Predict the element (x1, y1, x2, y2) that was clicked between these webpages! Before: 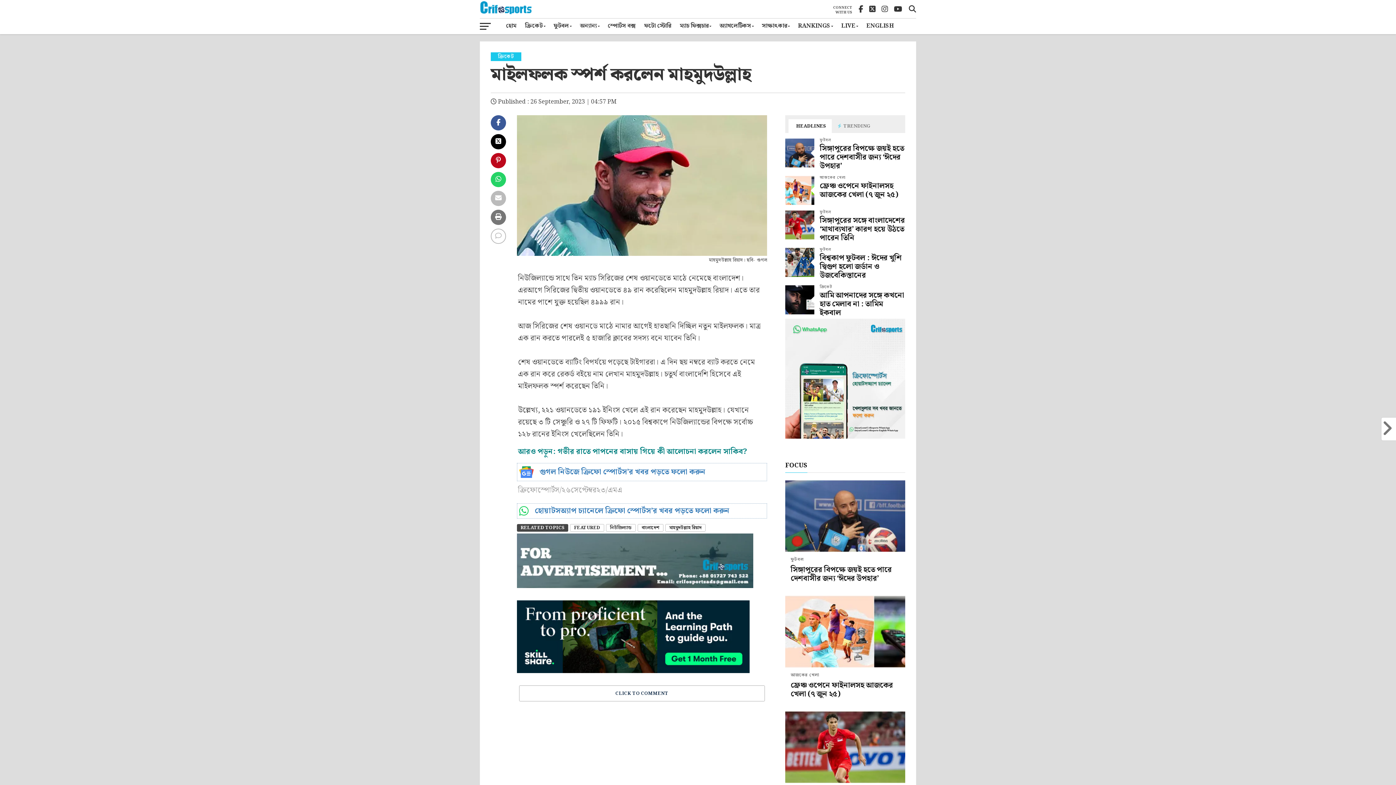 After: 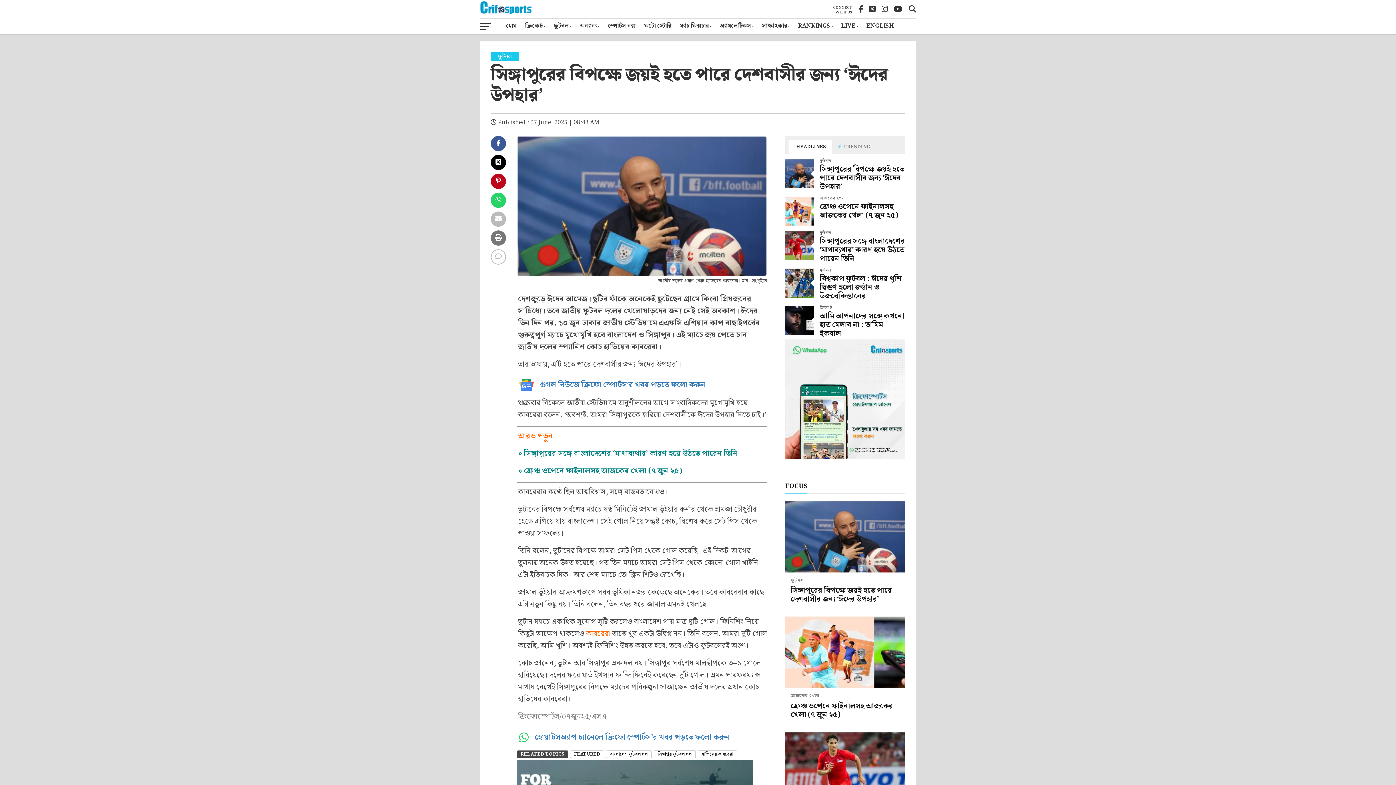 Action: bbox: (820, 142, 904, 172) label: সিঙ্গাপুরের বিপক্ষে জয়ই হতে পারে দেশবাসীর জন্য ‘ঈদের উপহার’